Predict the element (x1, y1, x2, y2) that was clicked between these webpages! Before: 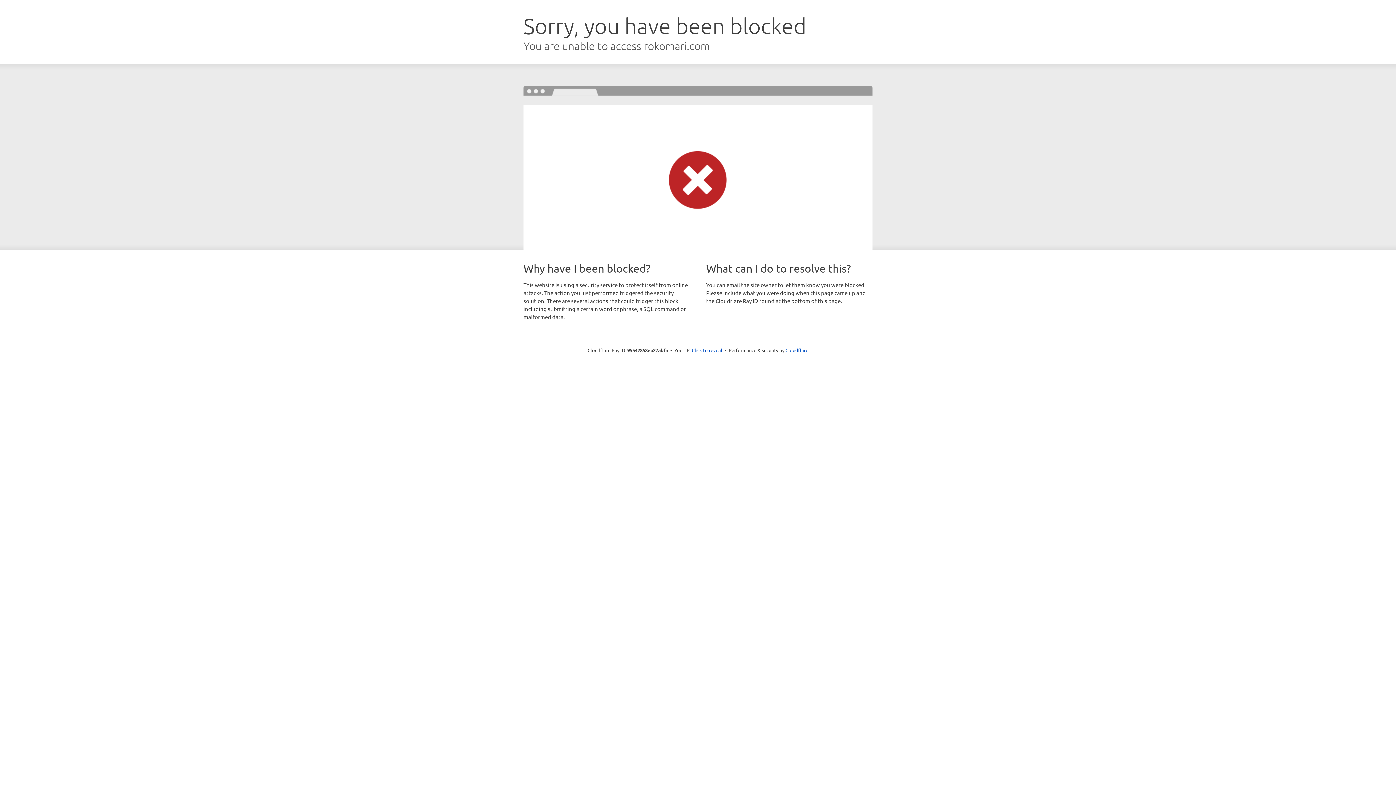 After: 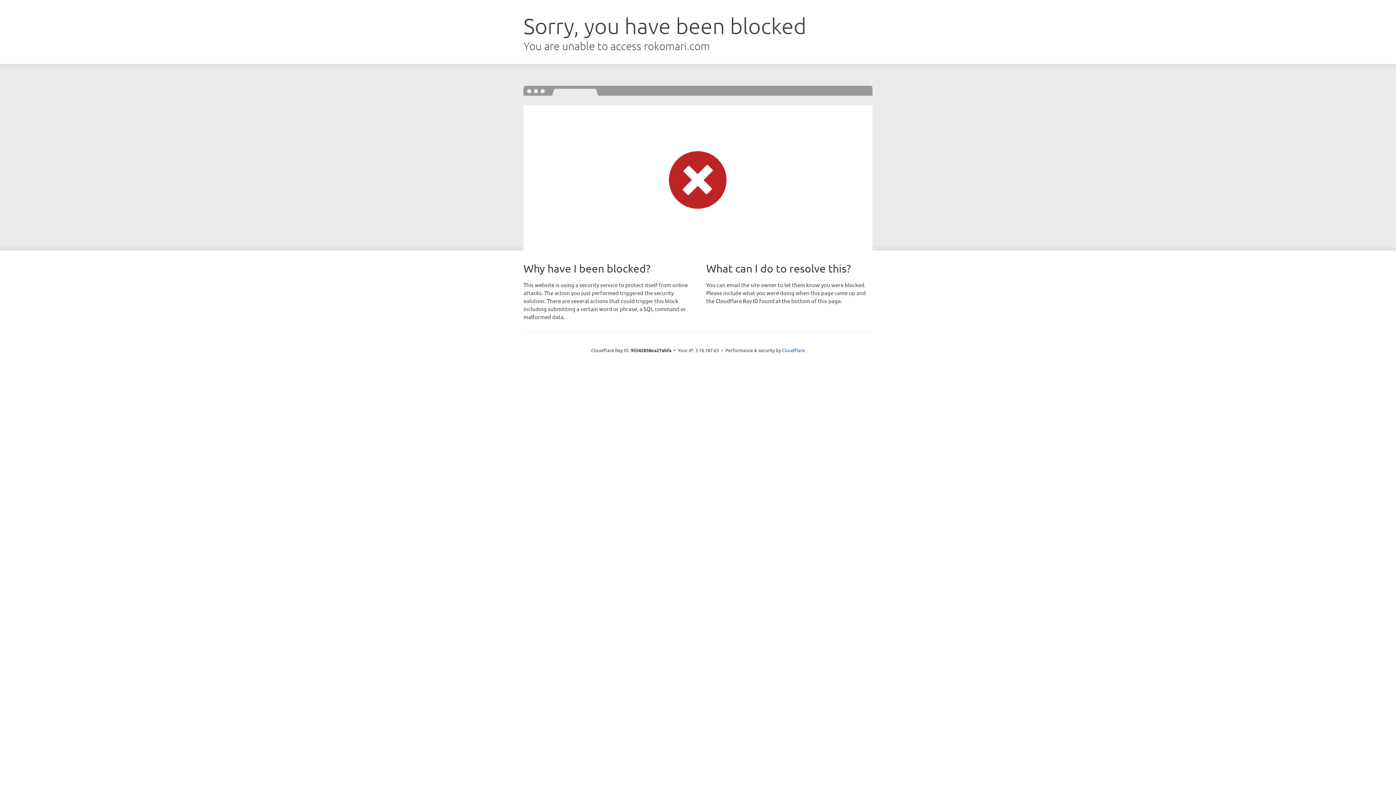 Action: label: Click to reveal bbox: (692, 346, 722, 353)